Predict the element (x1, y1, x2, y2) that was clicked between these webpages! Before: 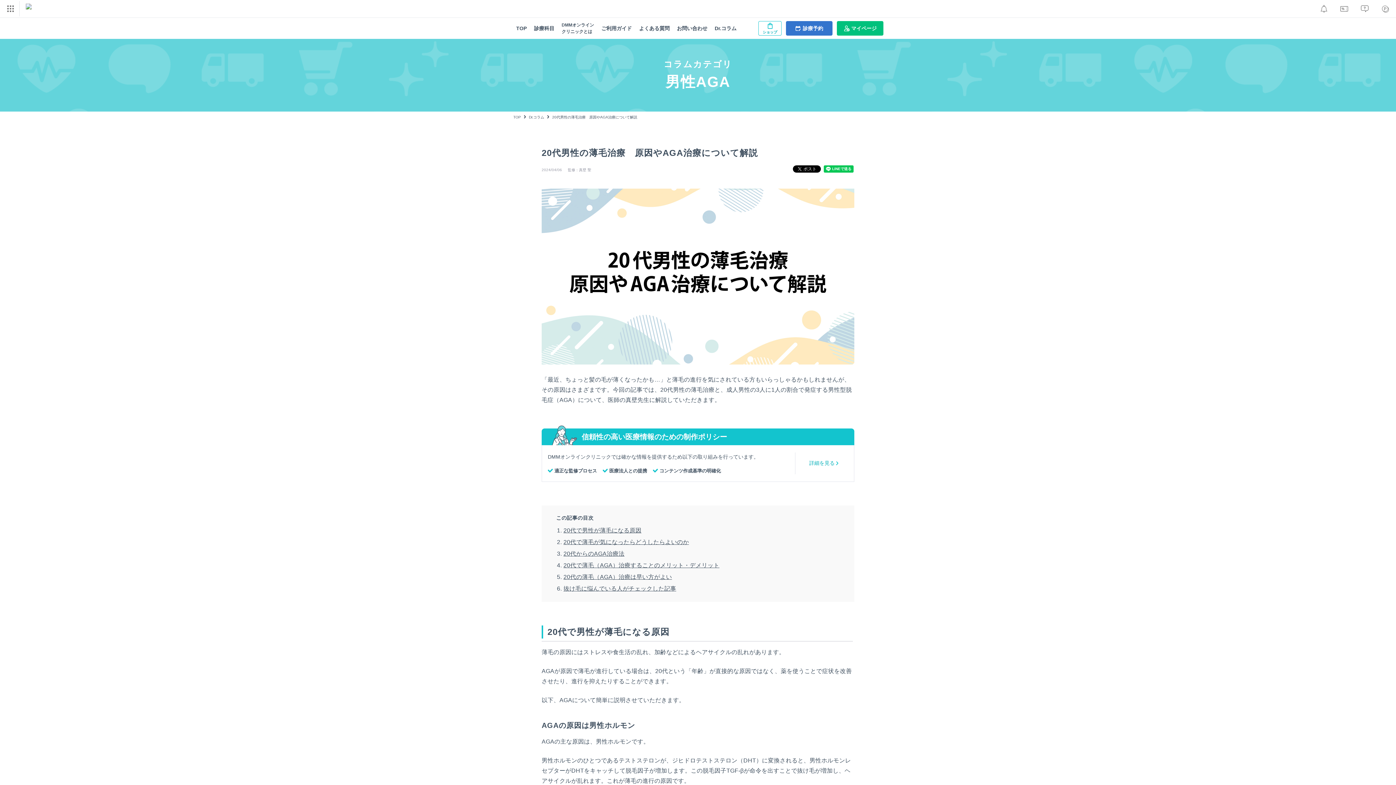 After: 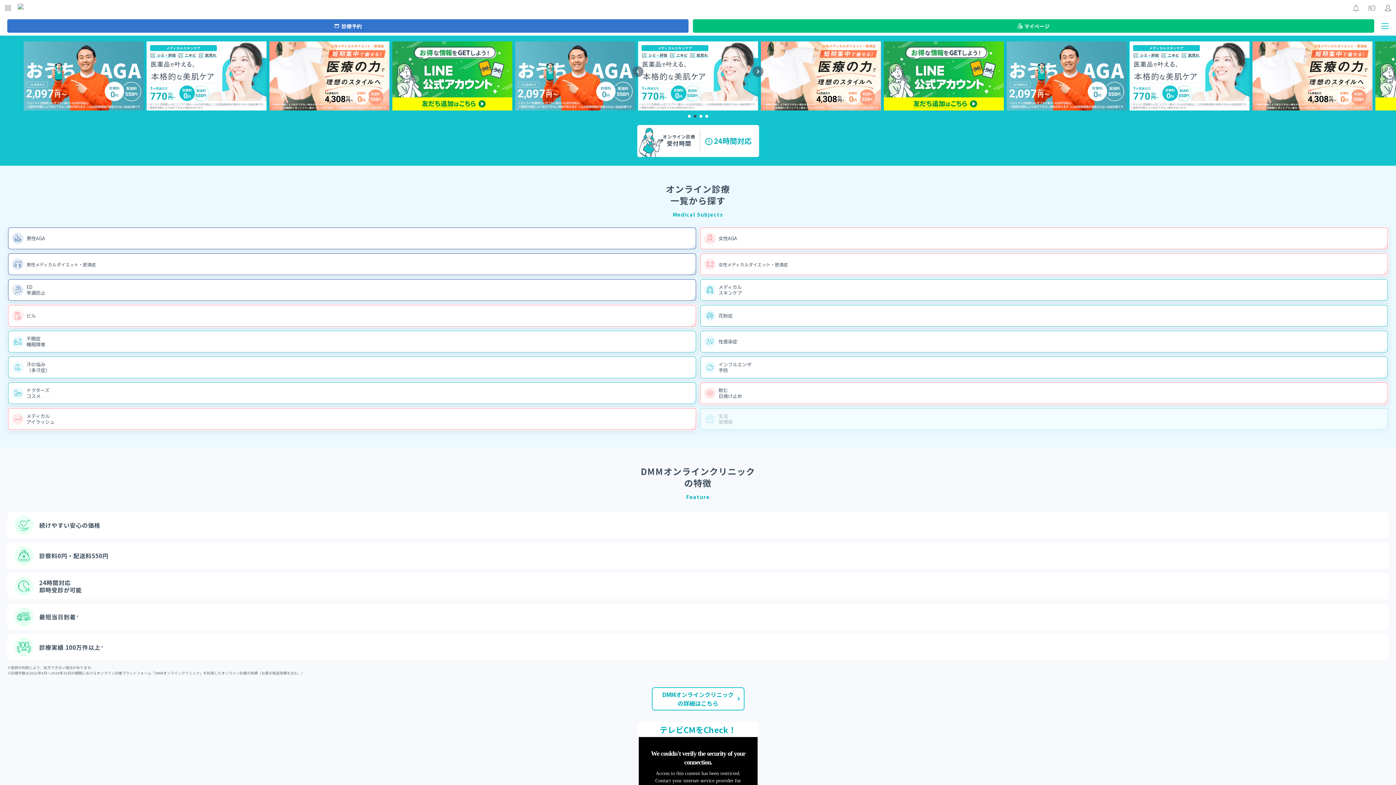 Action: bbox: (20, 0, 31, 17)